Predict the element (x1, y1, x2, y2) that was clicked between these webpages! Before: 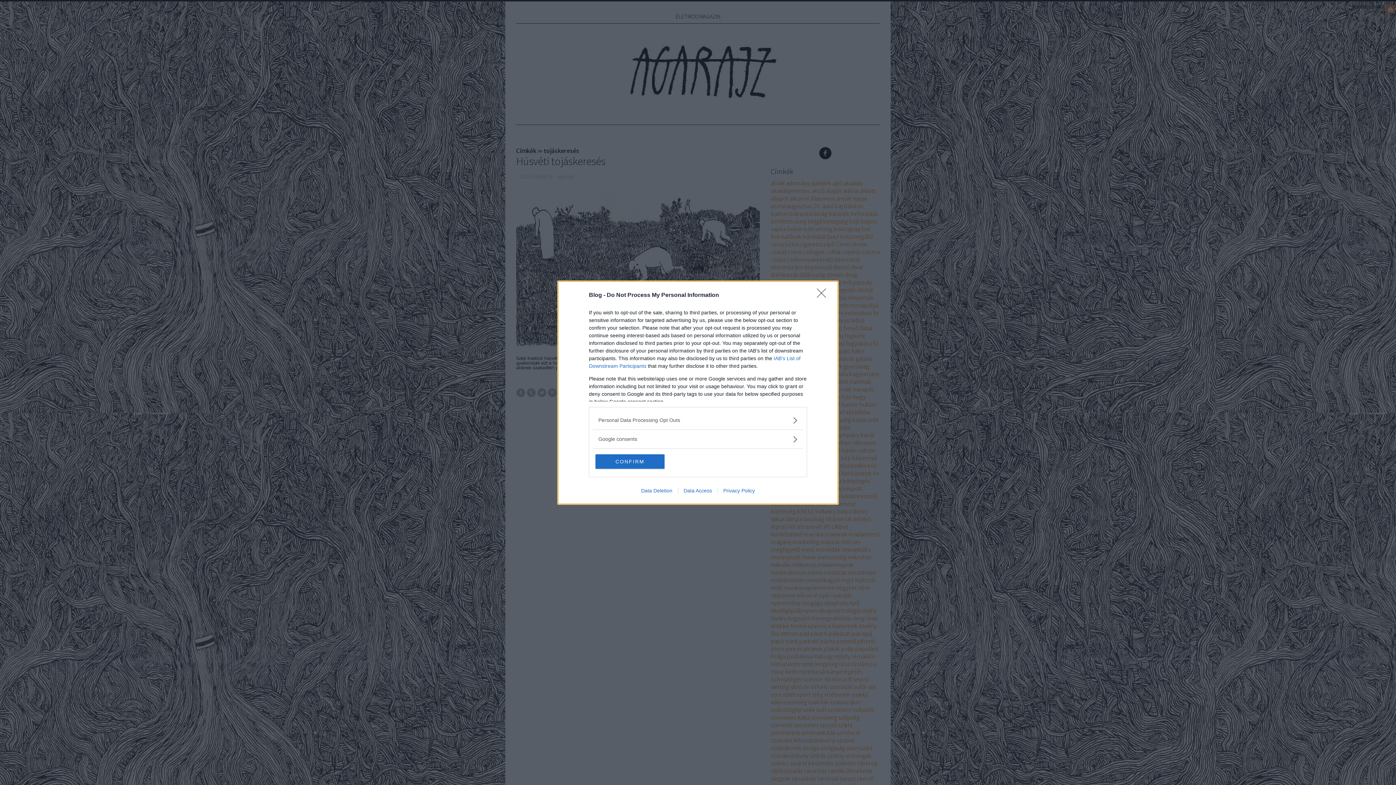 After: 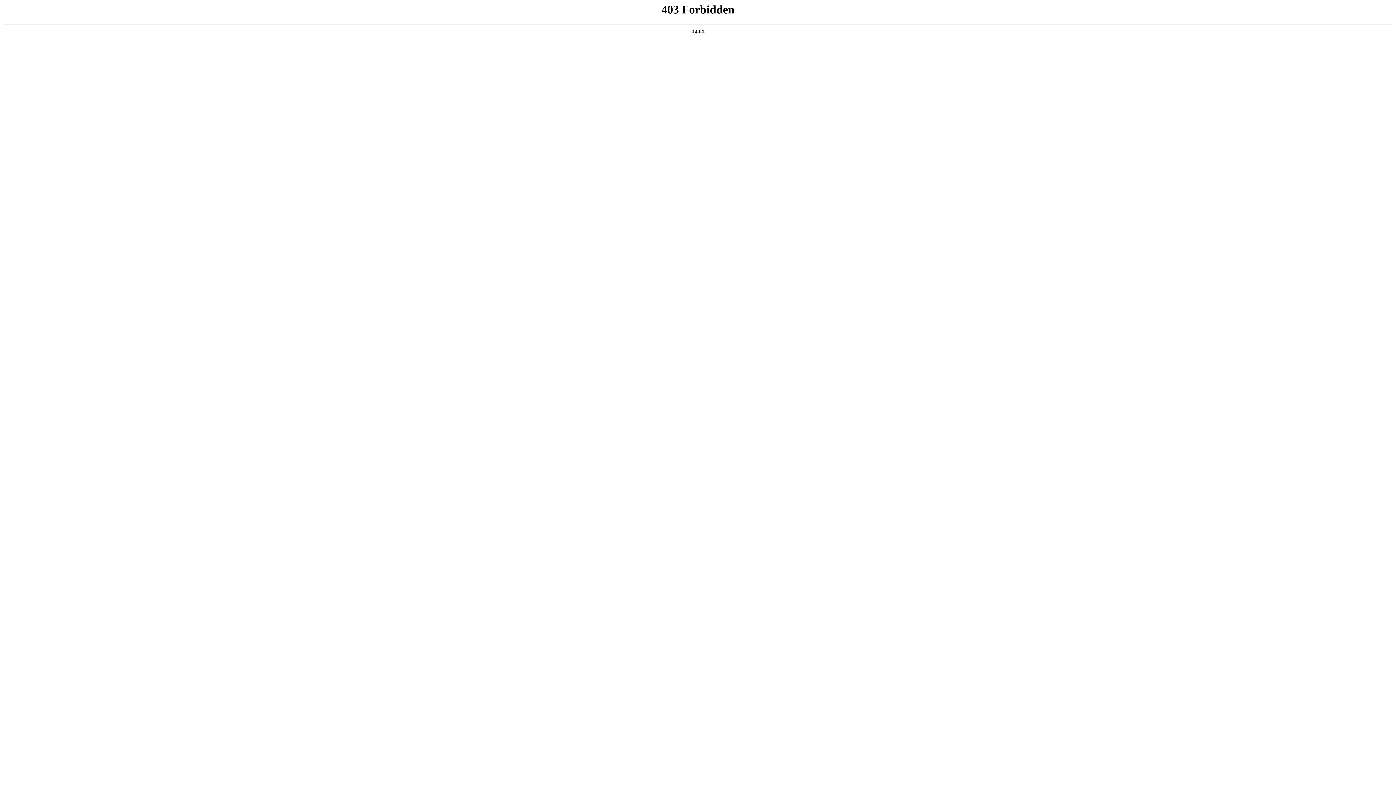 Action: label: Data Access bbox: (678, 487, 717, 493)